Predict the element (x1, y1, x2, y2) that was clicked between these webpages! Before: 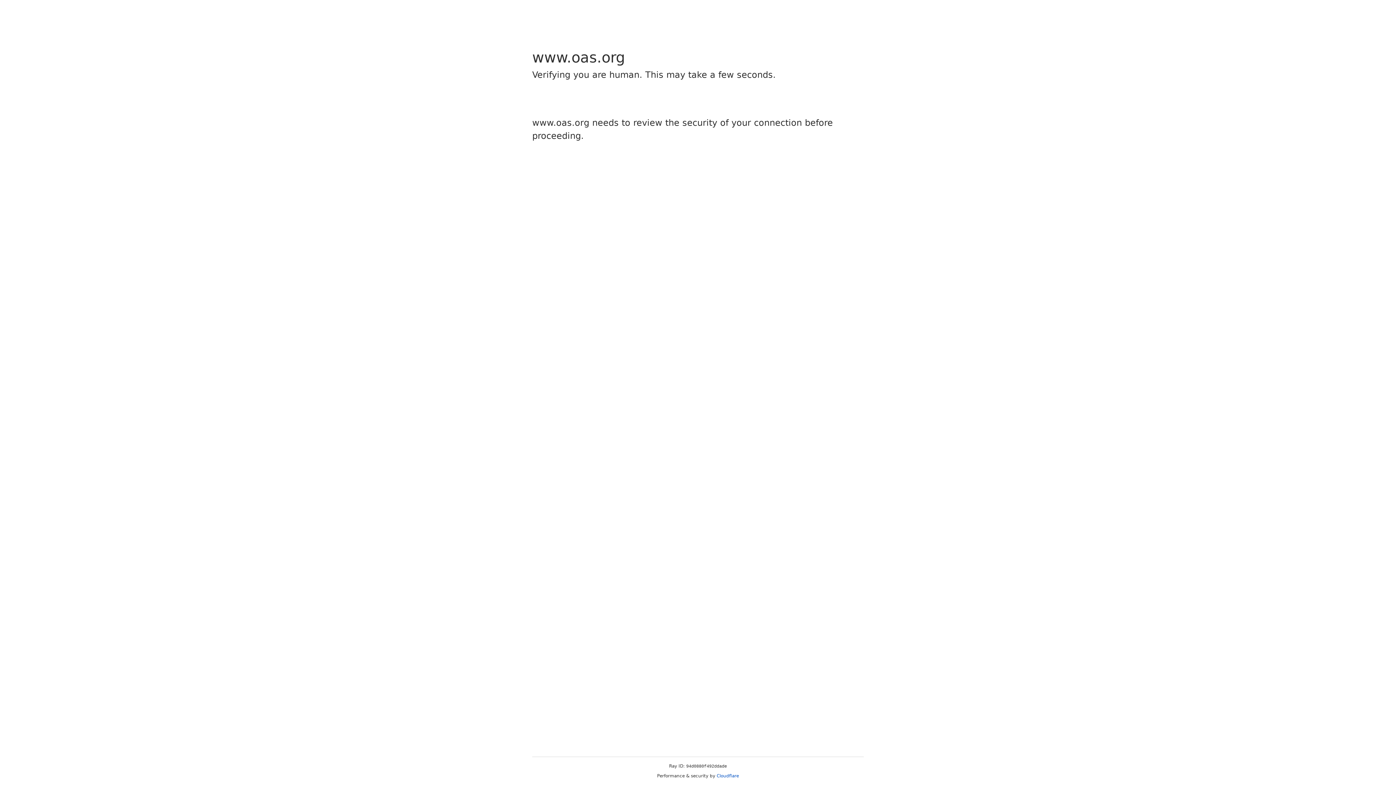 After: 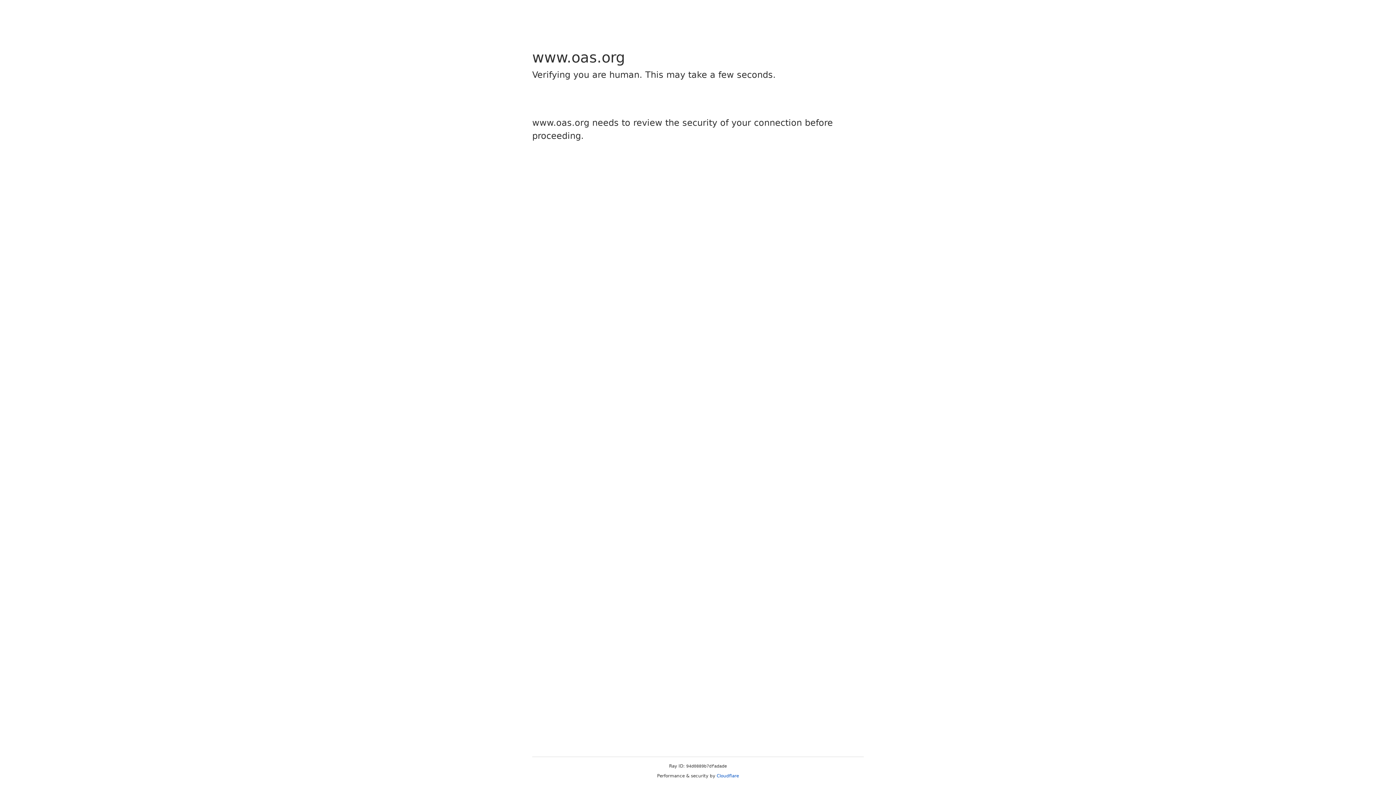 Action: bbox: (716, 773, 739, 778) label: Cloudflare